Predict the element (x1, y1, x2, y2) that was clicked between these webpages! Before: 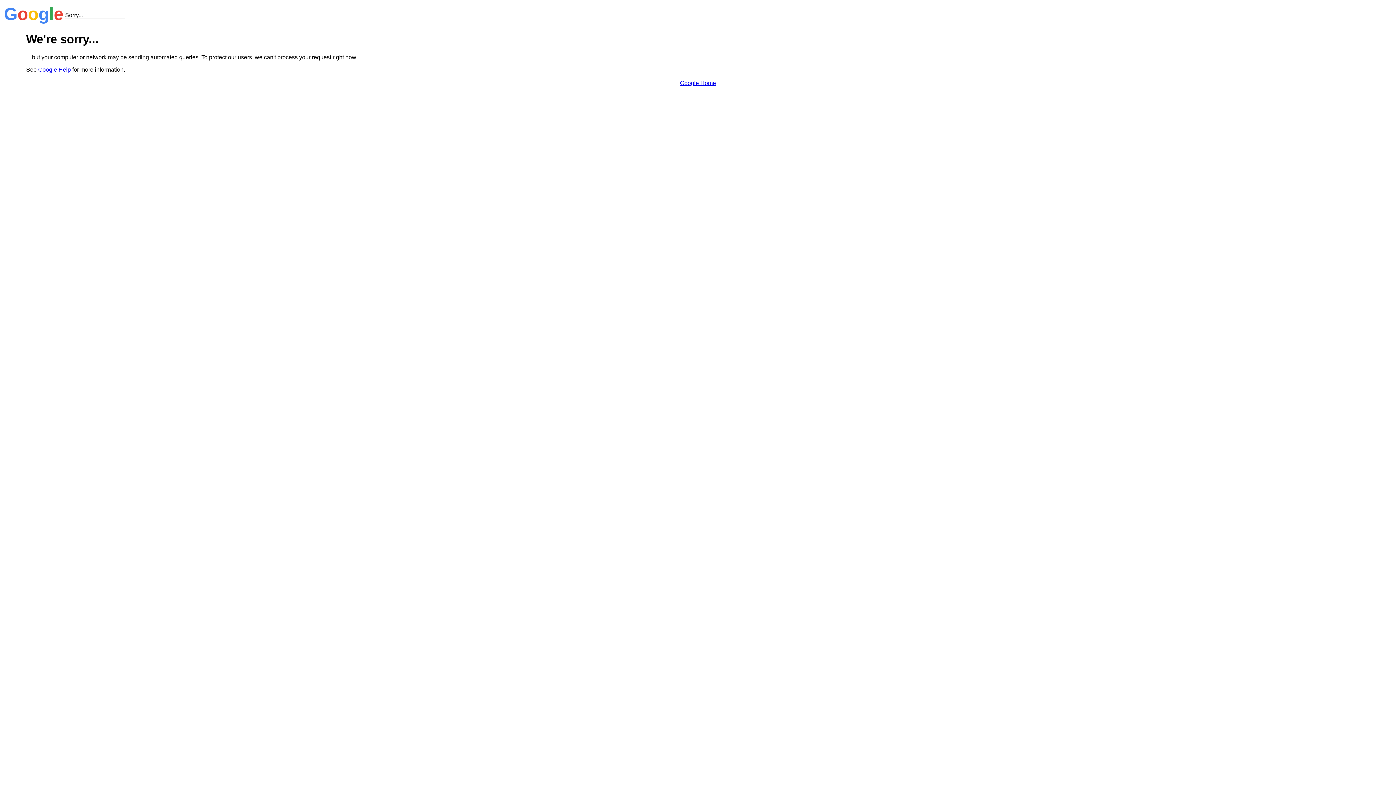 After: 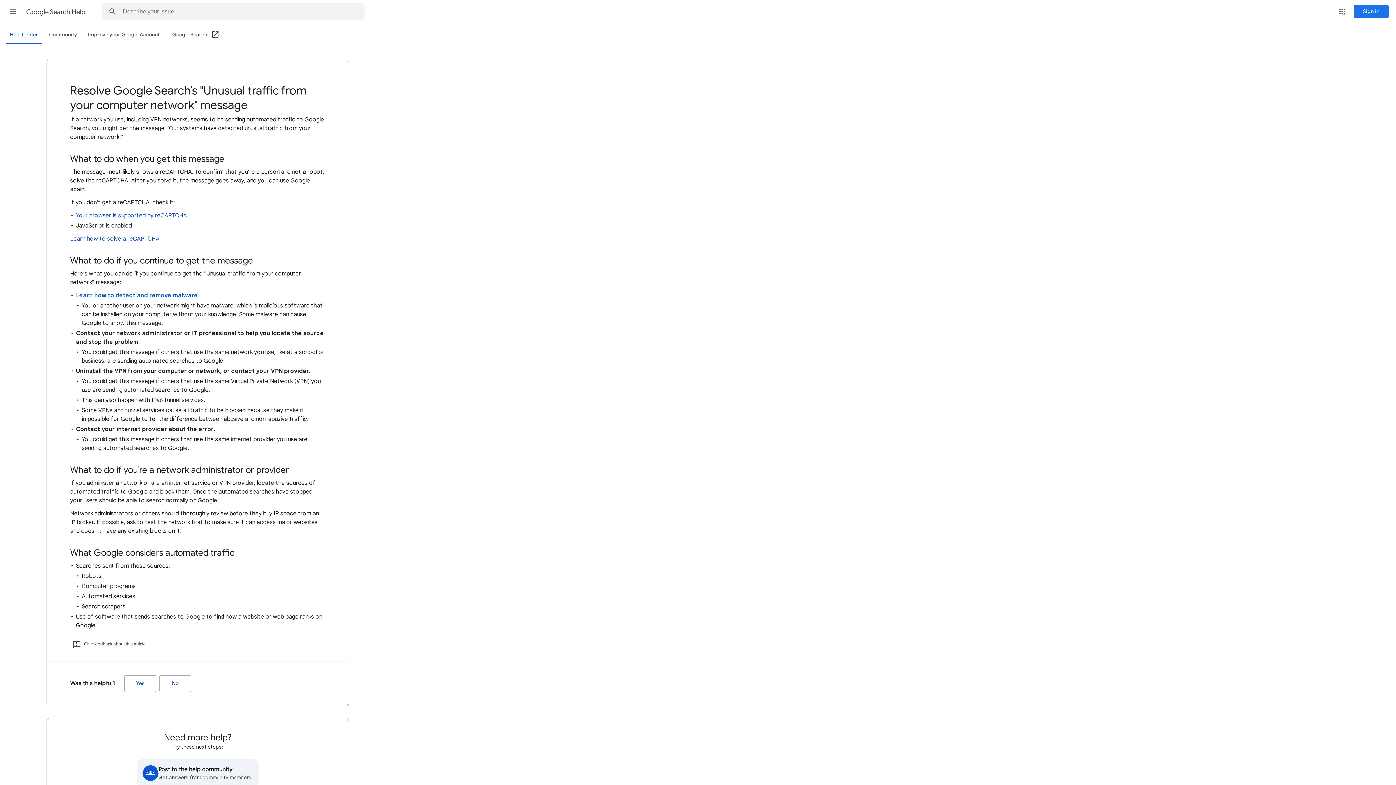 Action: bbox: (38, 66, 70, 72) label: Google Help